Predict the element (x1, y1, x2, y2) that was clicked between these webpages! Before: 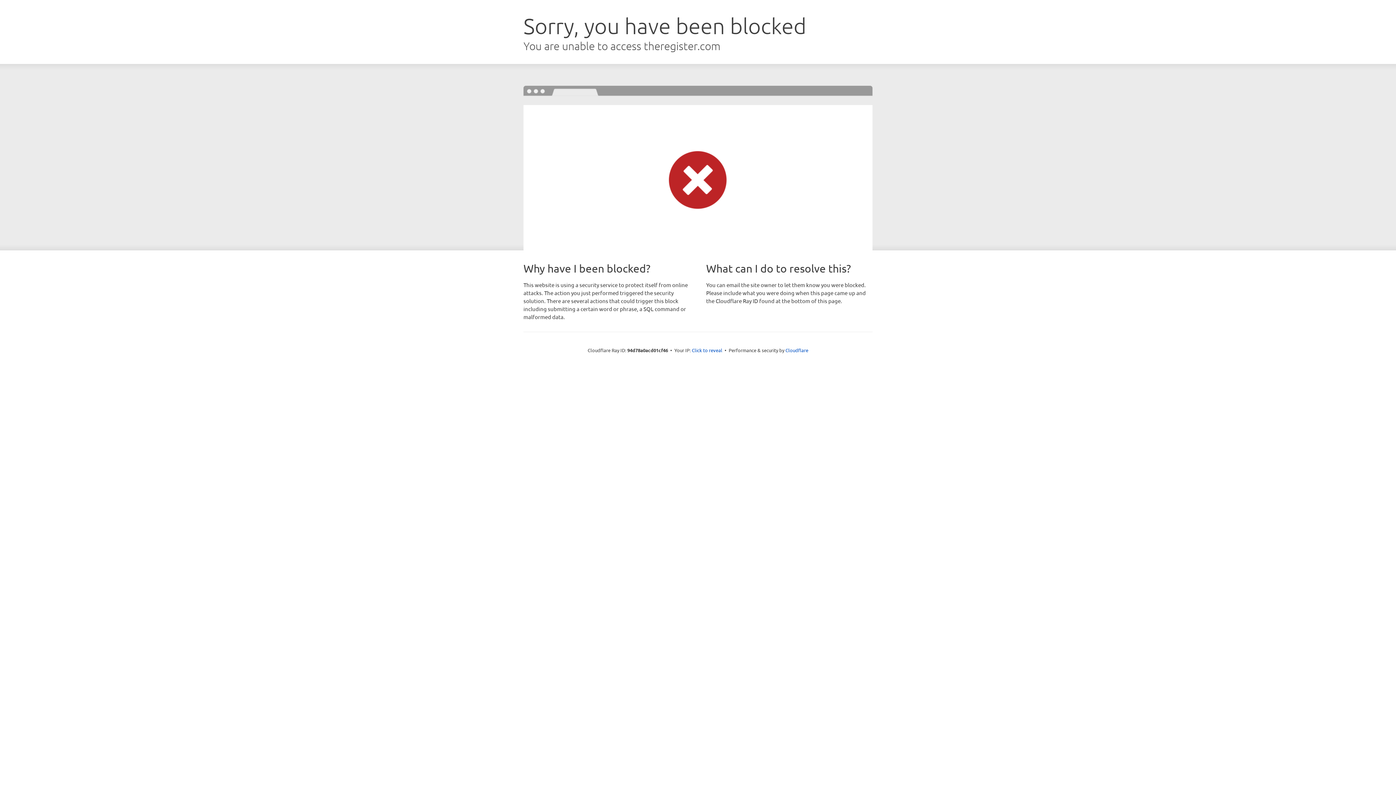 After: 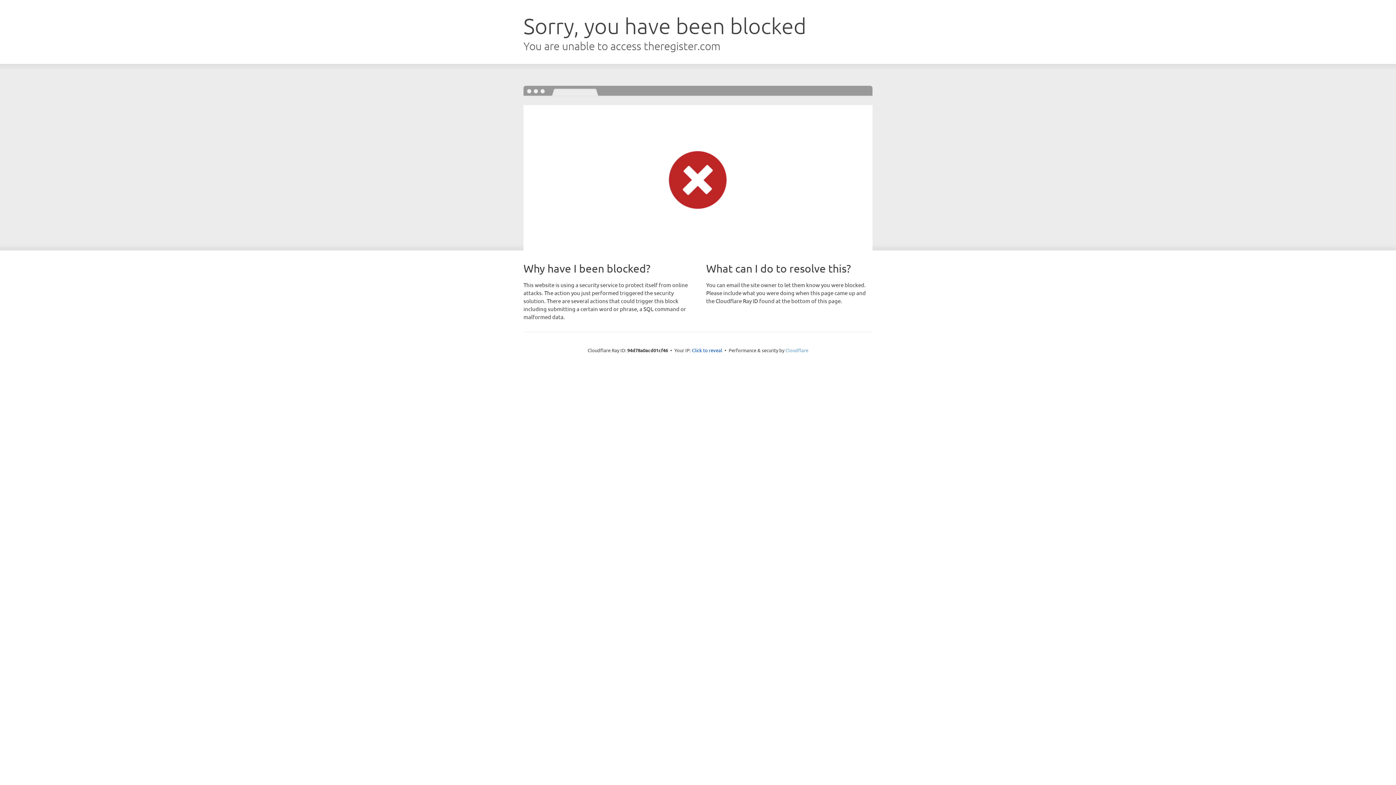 Action: bbox: (785, 347, 808, 353) label: Cloudflare